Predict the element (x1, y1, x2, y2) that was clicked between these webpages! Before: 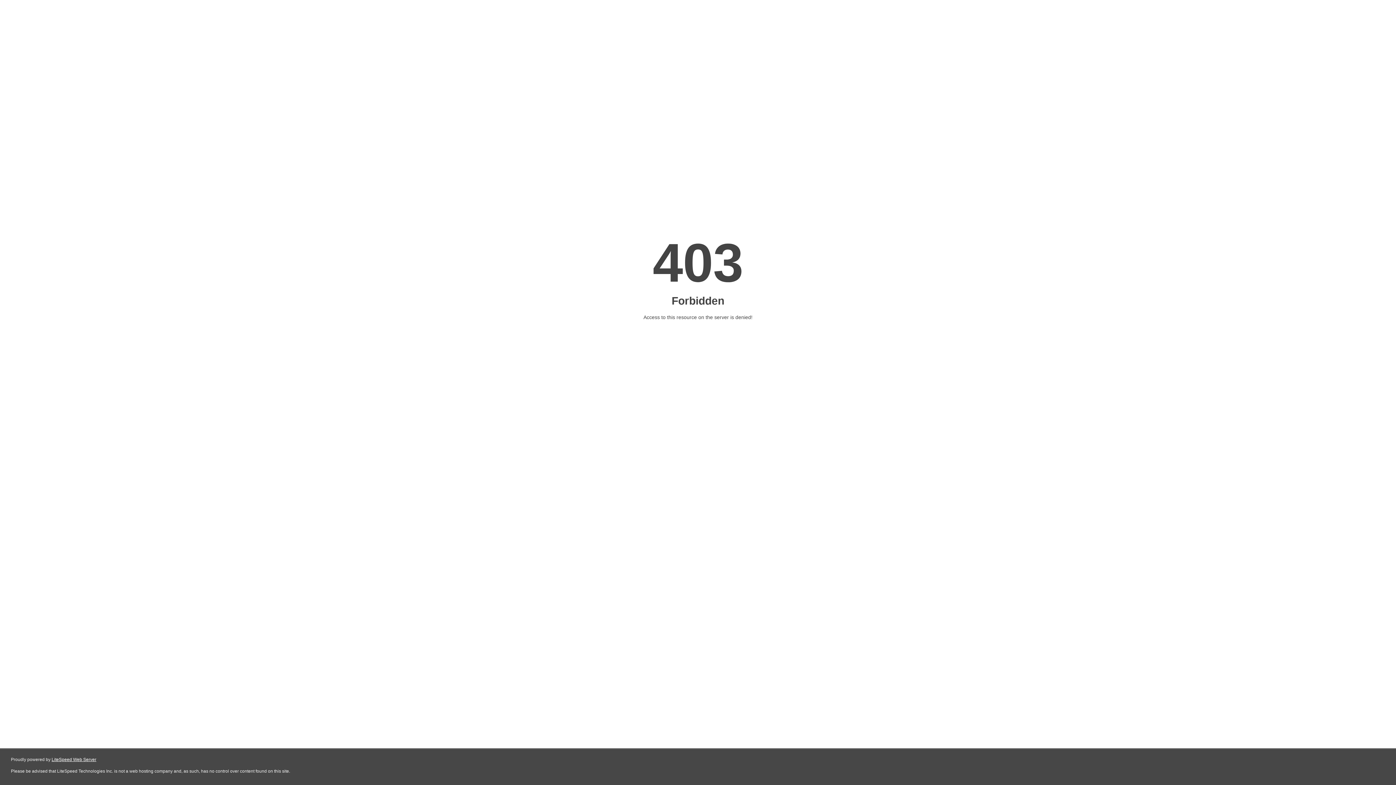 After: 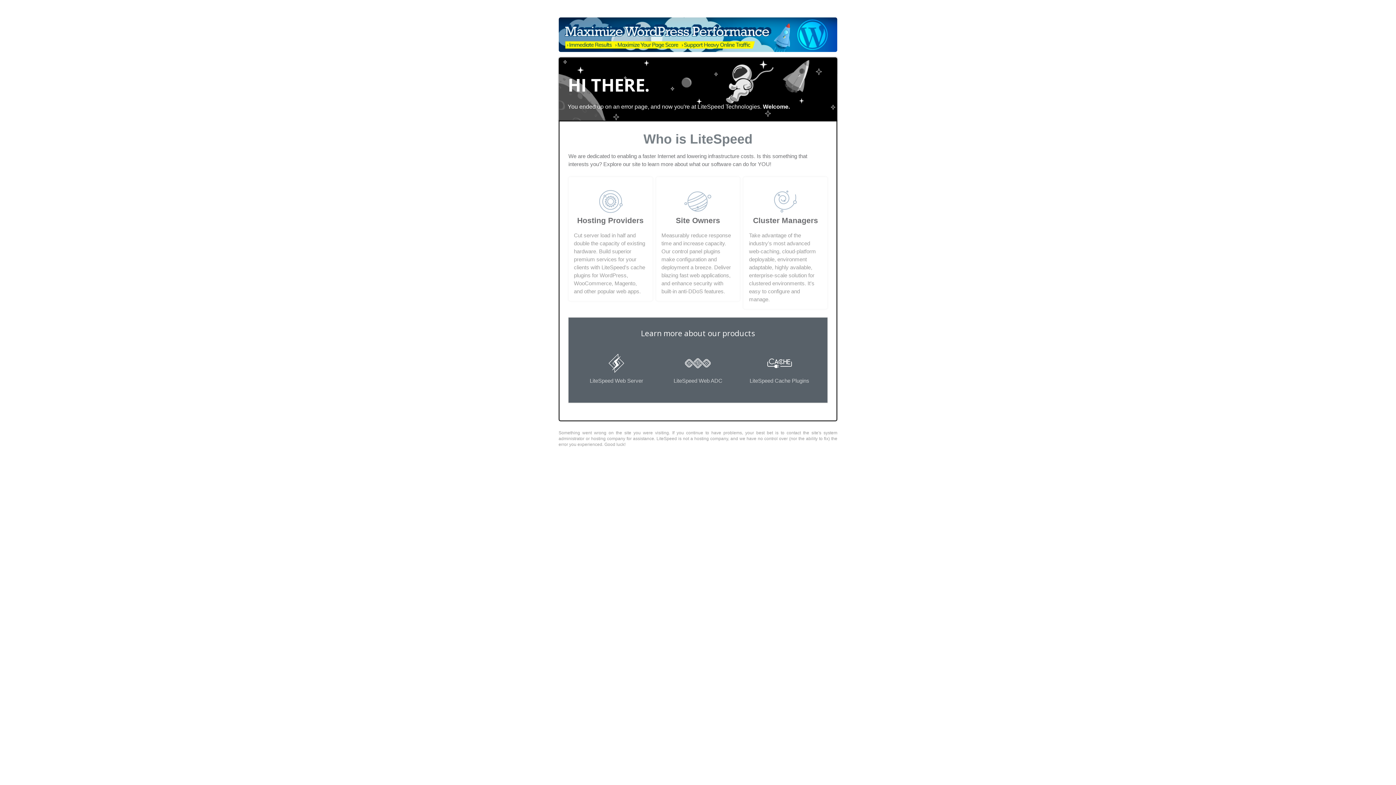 Action: bbox: (51, 757, 96, 762) label: LiteSpeed Web Server